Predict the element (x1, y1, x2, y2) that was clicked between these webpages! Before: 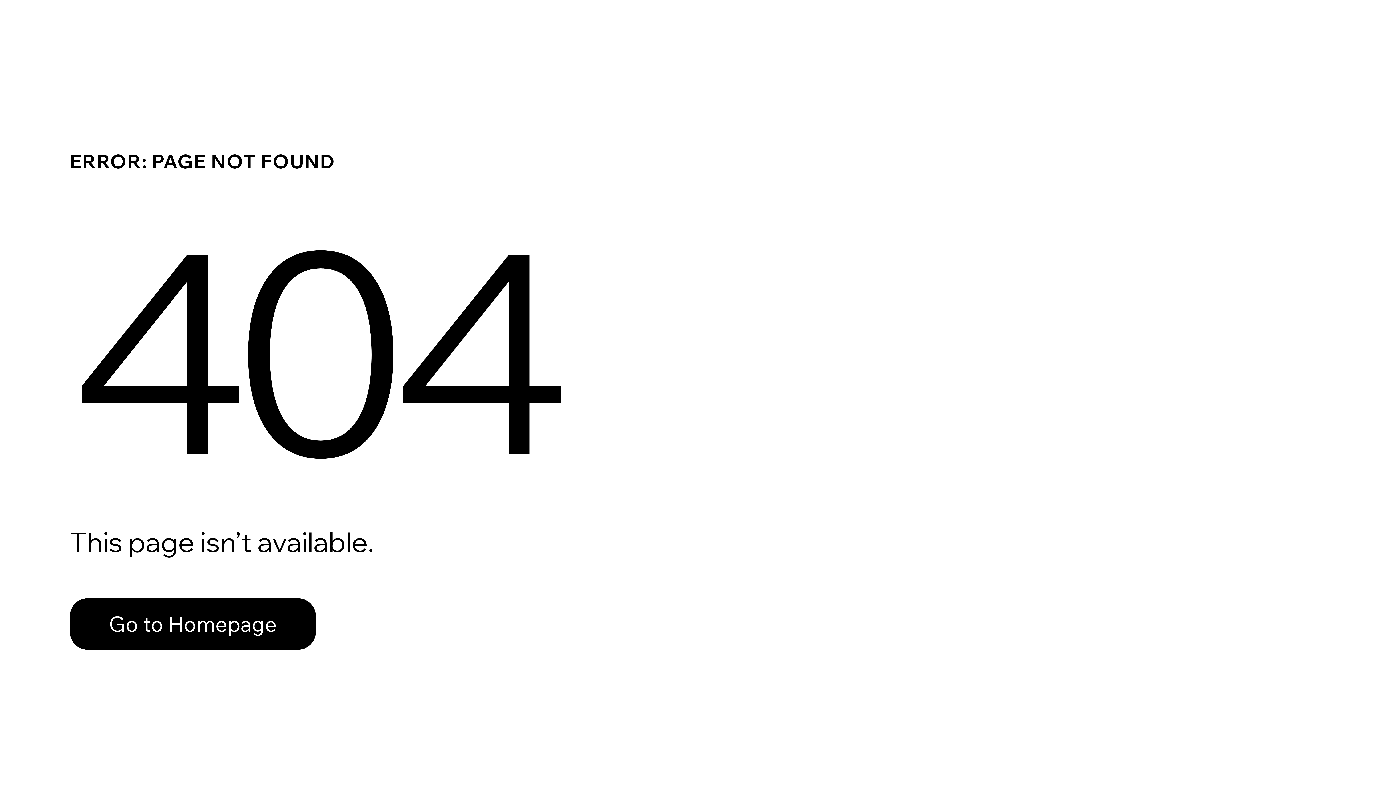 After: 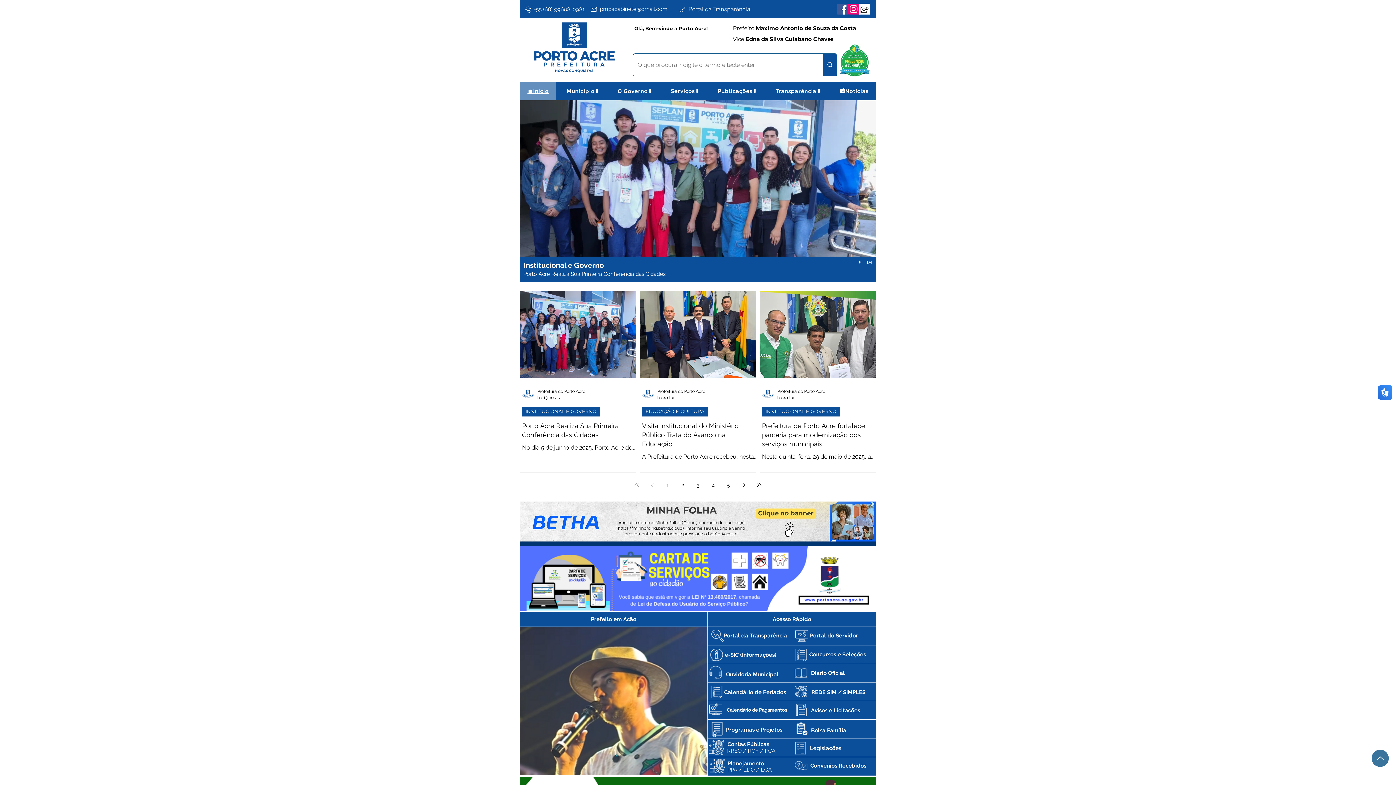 Action: bbox: (69, 582, 768, 659) label: Go to Homepage